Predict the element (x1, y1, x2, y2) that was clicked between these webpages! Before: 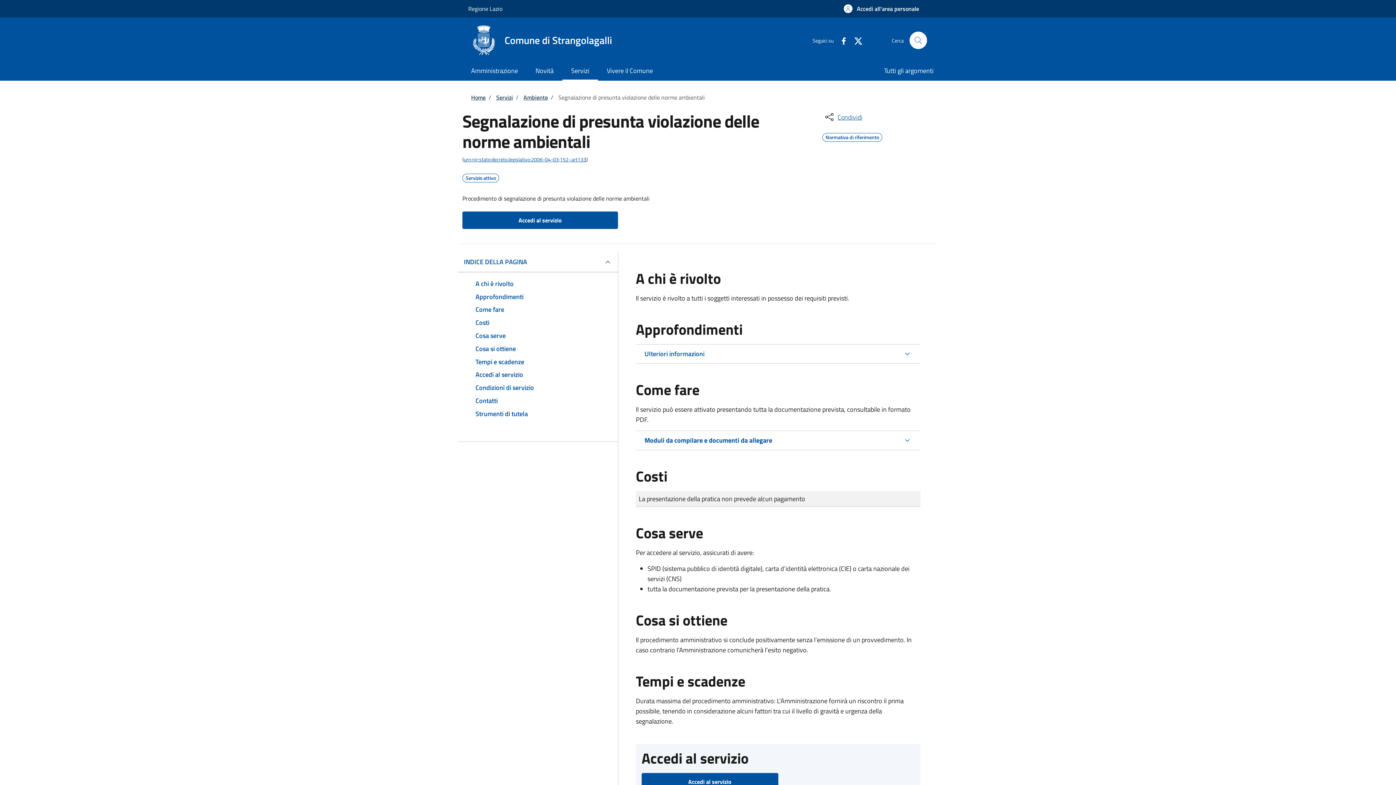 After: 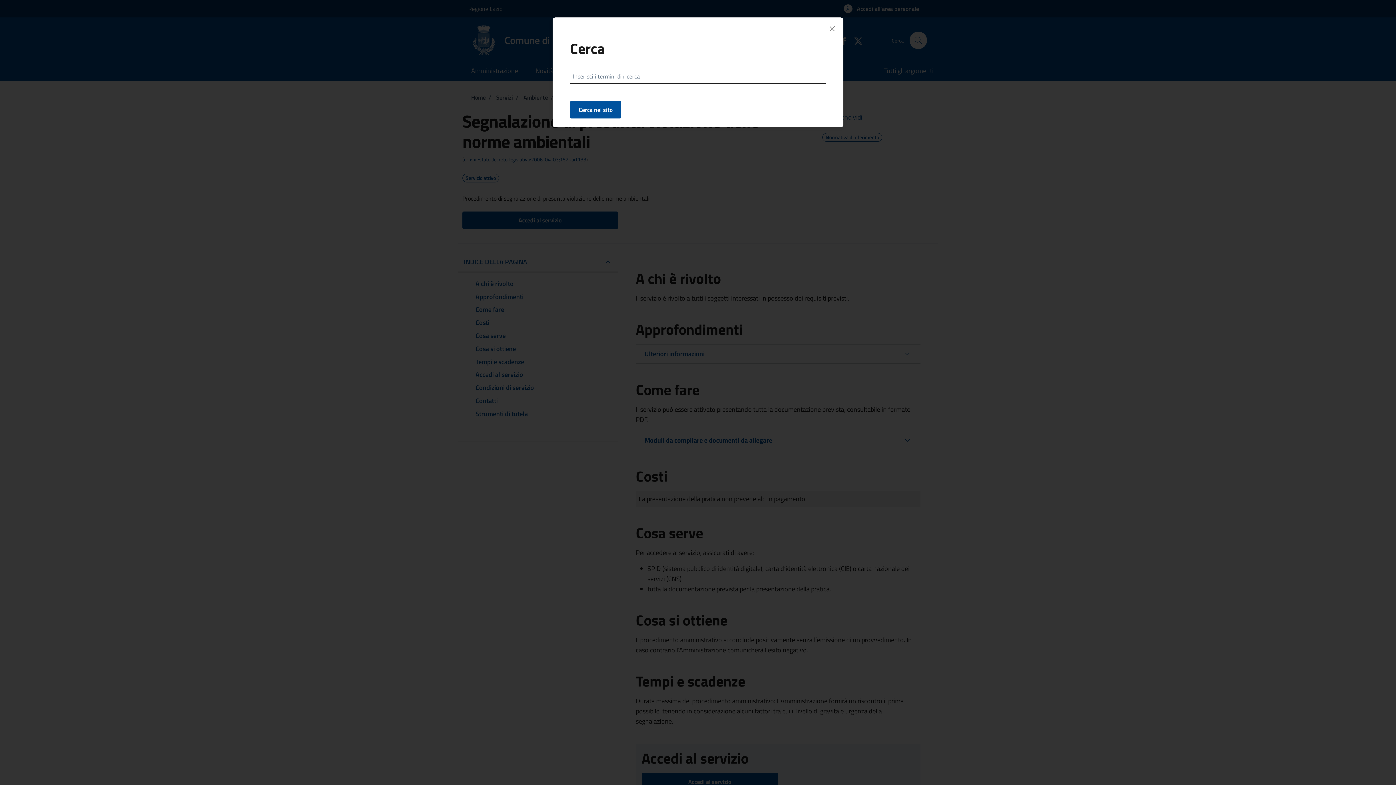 Action: label: Avvia la ricerca bbox: (909, 31, 927, 49)